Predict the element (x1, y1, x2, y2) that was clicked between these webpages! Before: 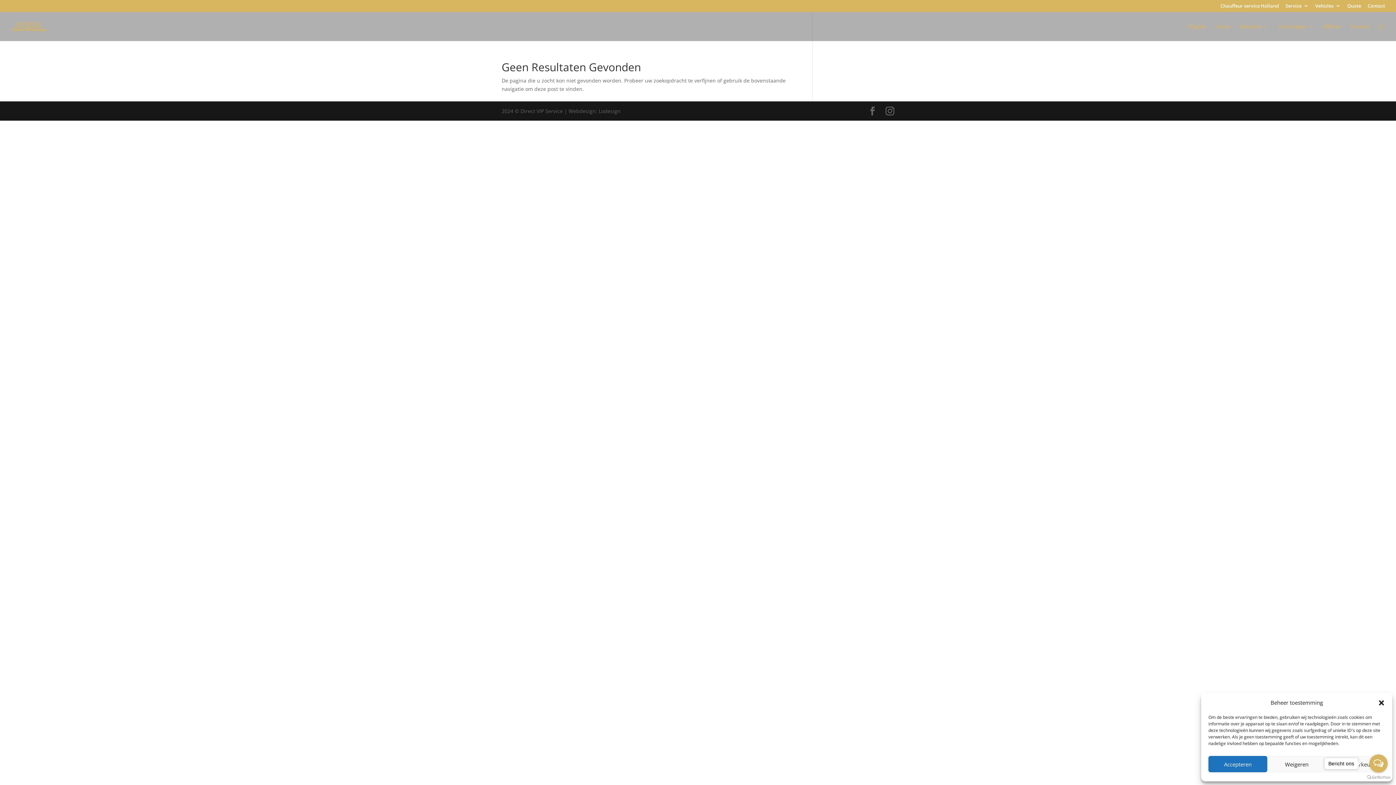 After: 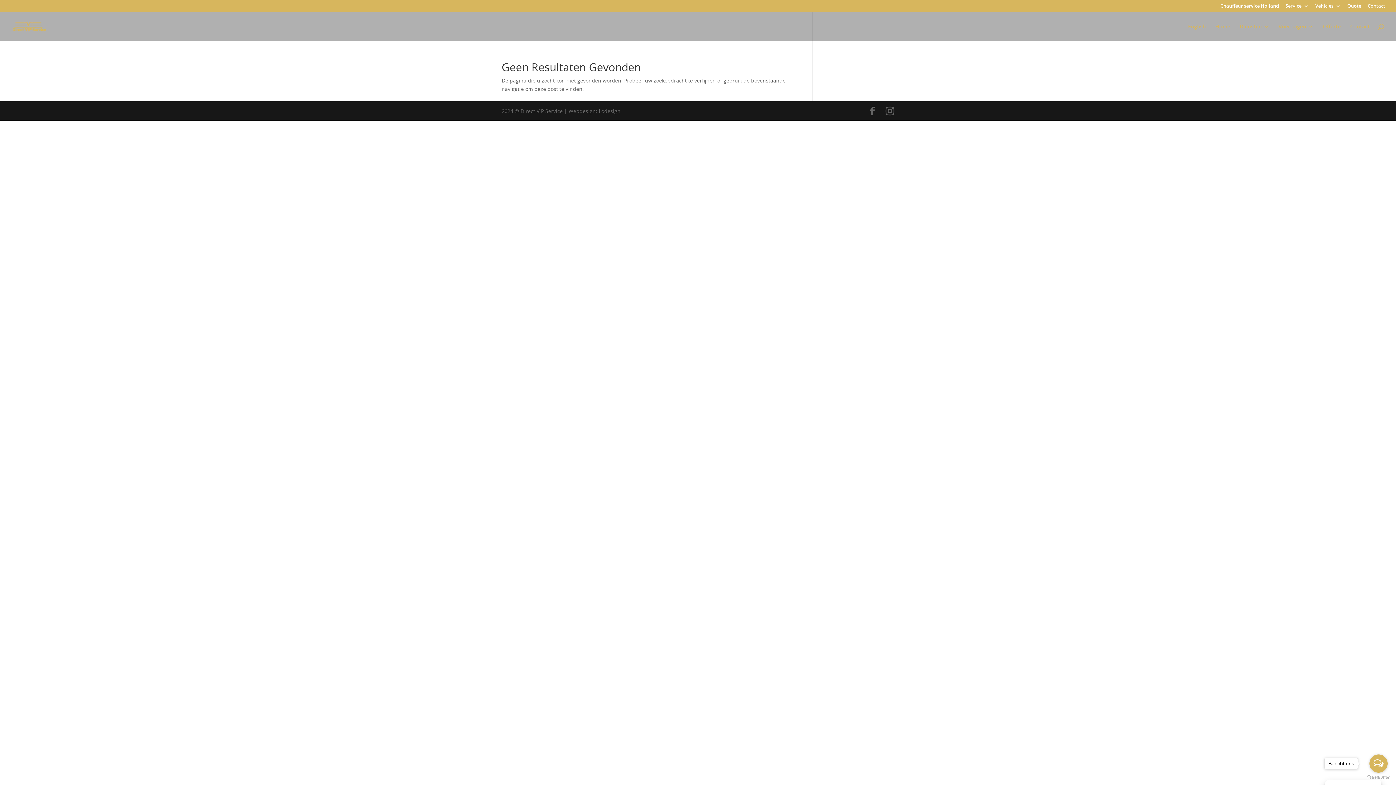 Action: label: Dialoogvenster sluiten bbox: (1378, 699, 1385, 706)